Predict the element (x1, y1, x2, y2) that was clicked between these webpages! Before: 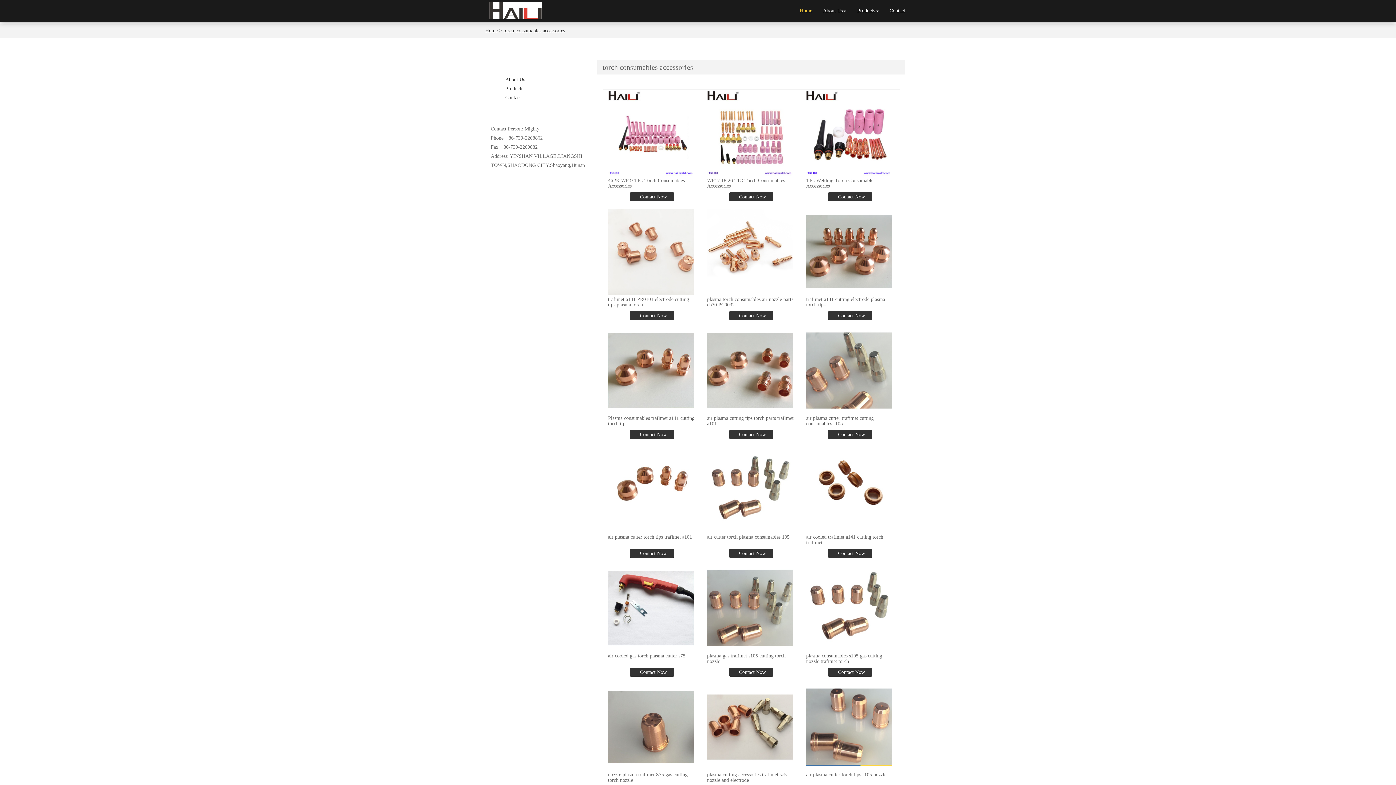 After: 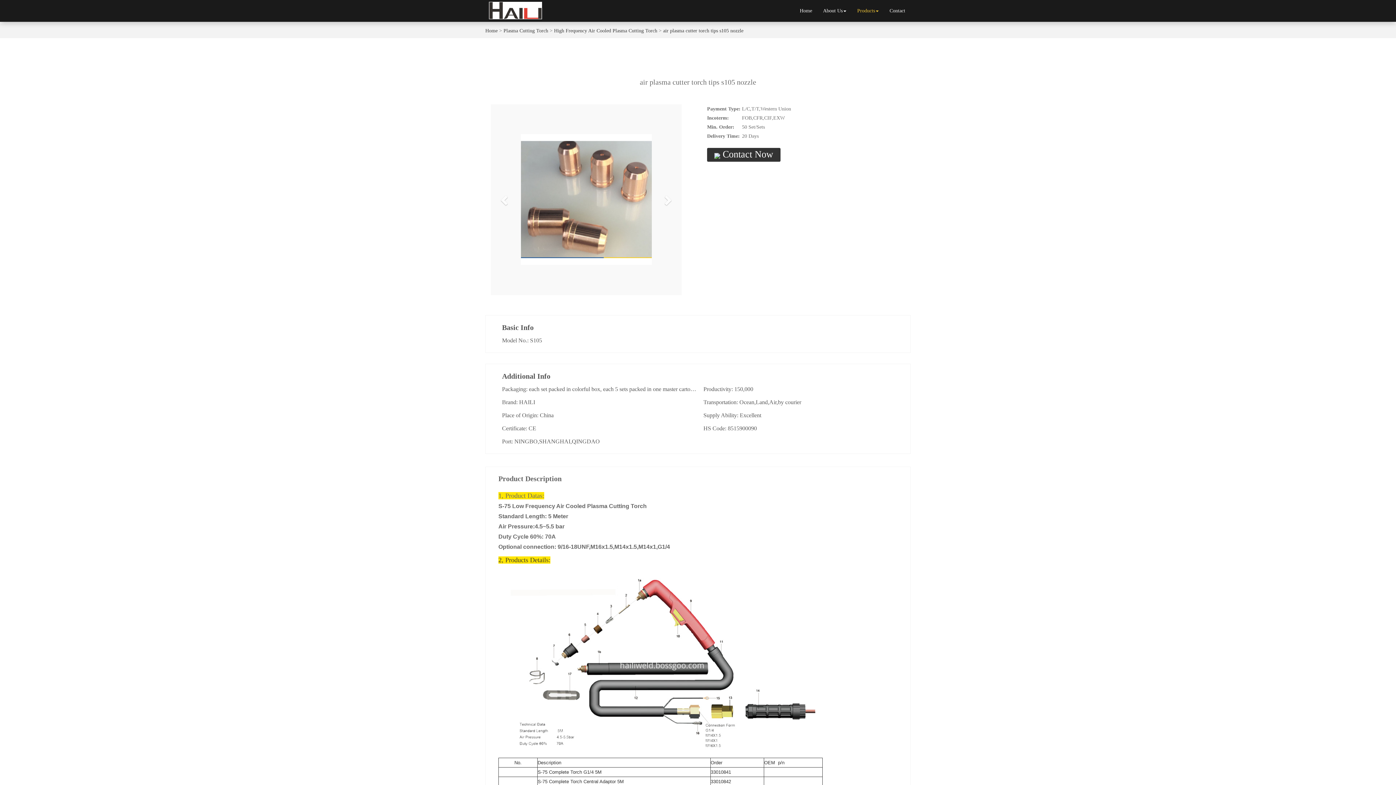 Action: bbox: (806, 684, 892, 770)